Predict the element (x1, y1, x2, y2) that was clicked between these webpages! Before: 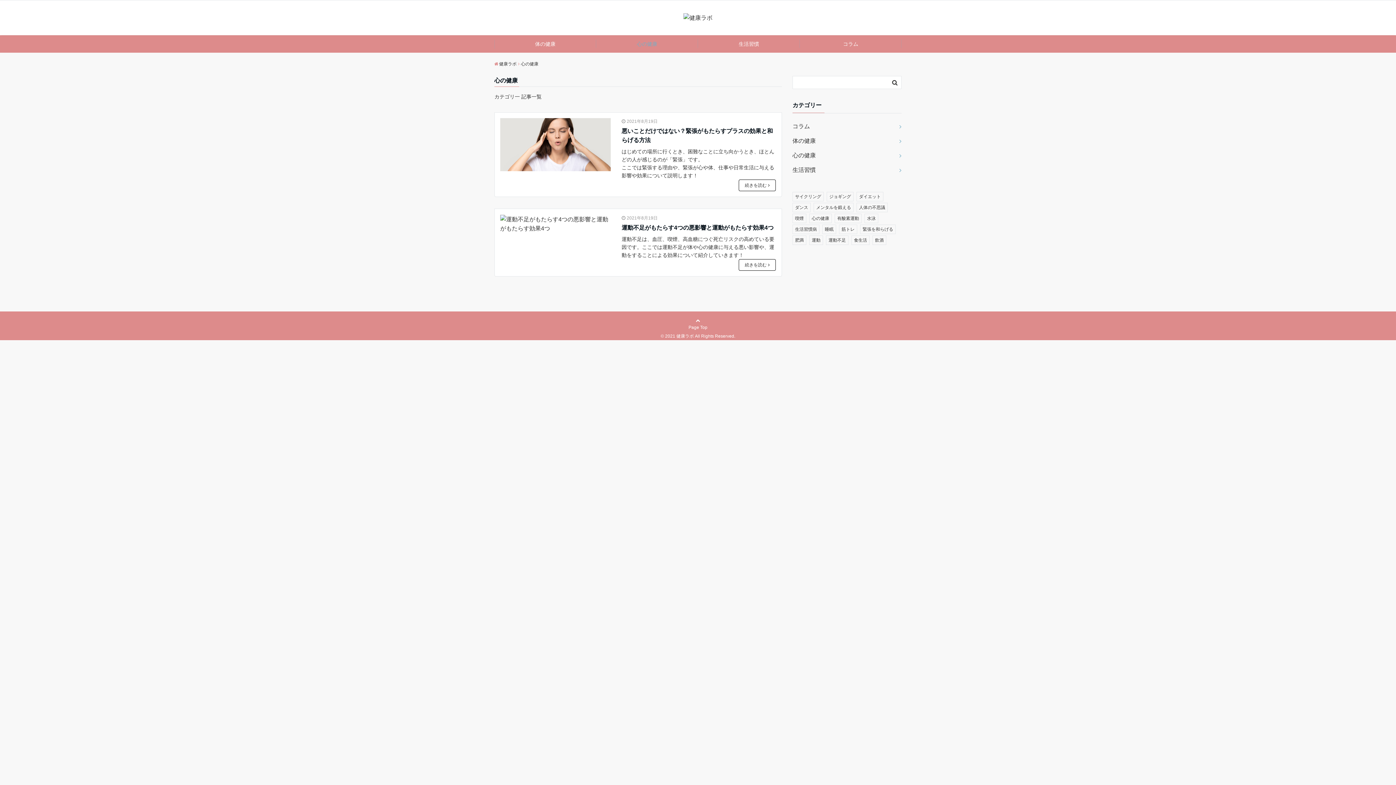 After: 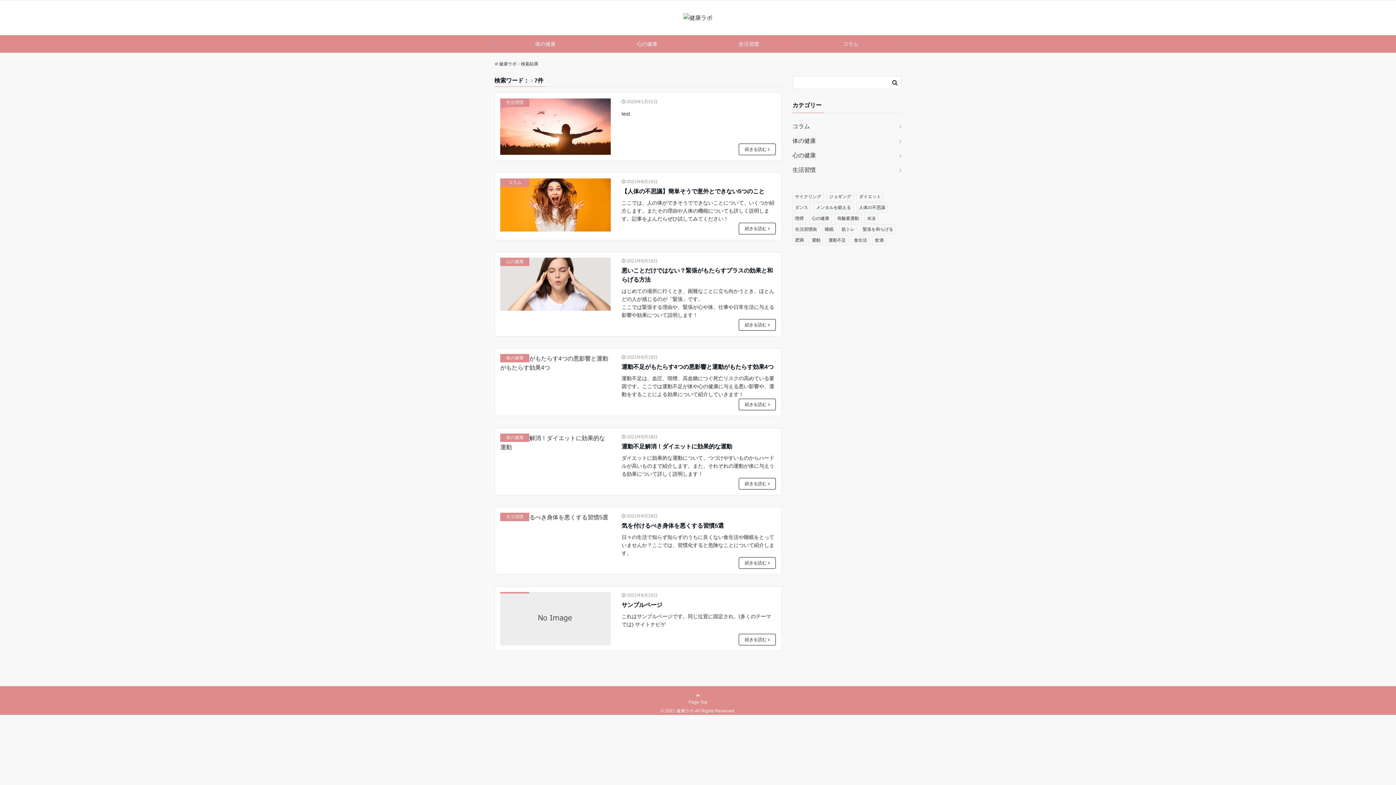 Action: bbox: (889, 77, 900, 88)